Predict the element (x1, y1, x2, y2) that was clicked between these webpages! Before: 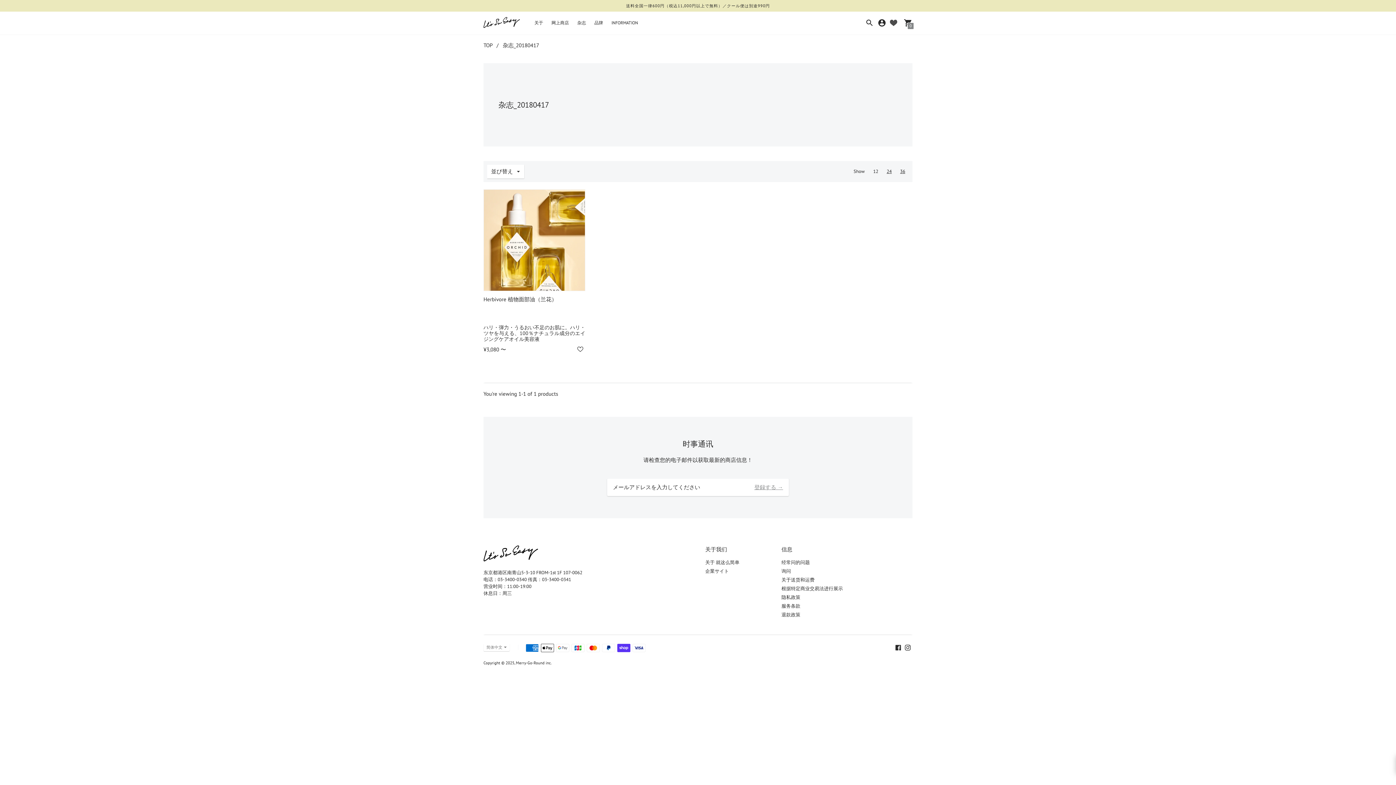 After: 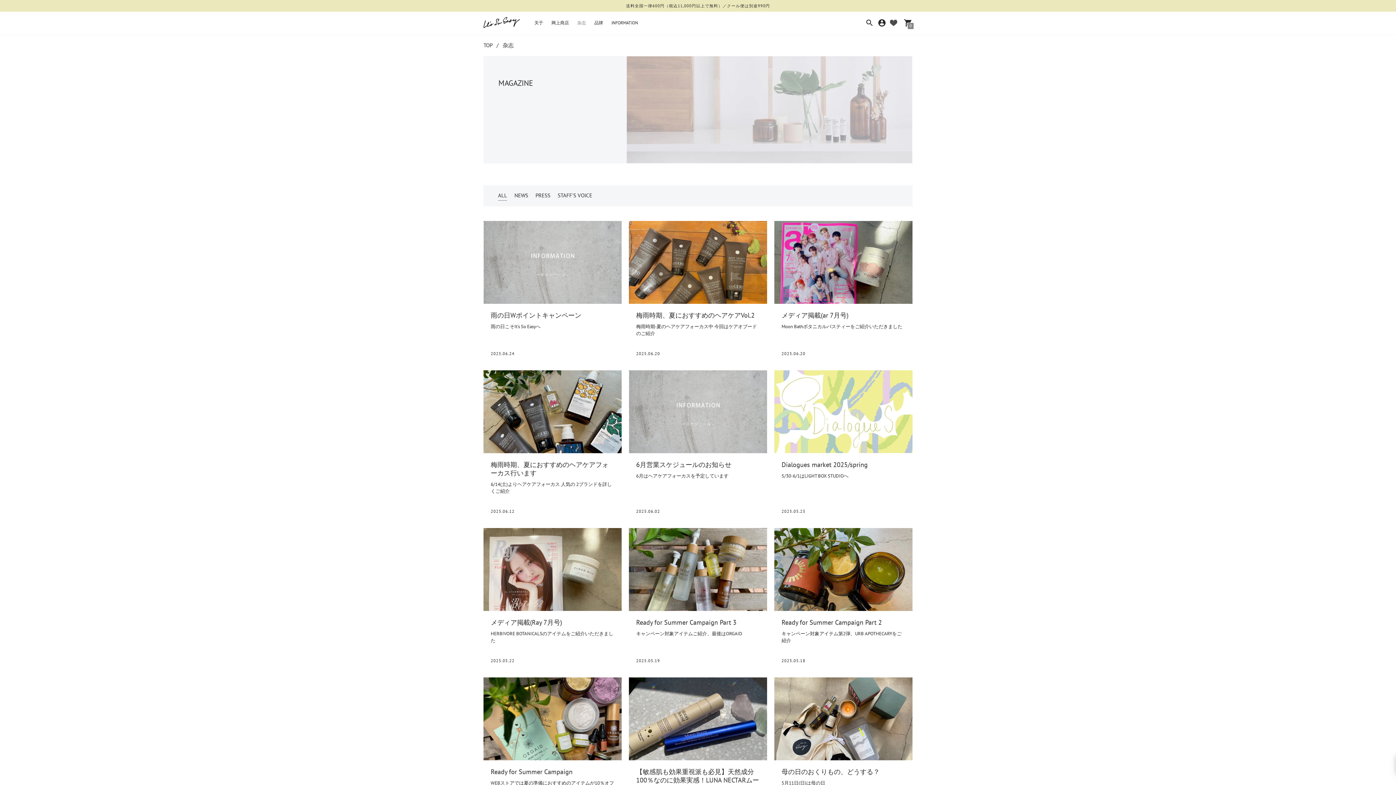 Action: label: 杂志 bbox: (577, 20, 586, 25)